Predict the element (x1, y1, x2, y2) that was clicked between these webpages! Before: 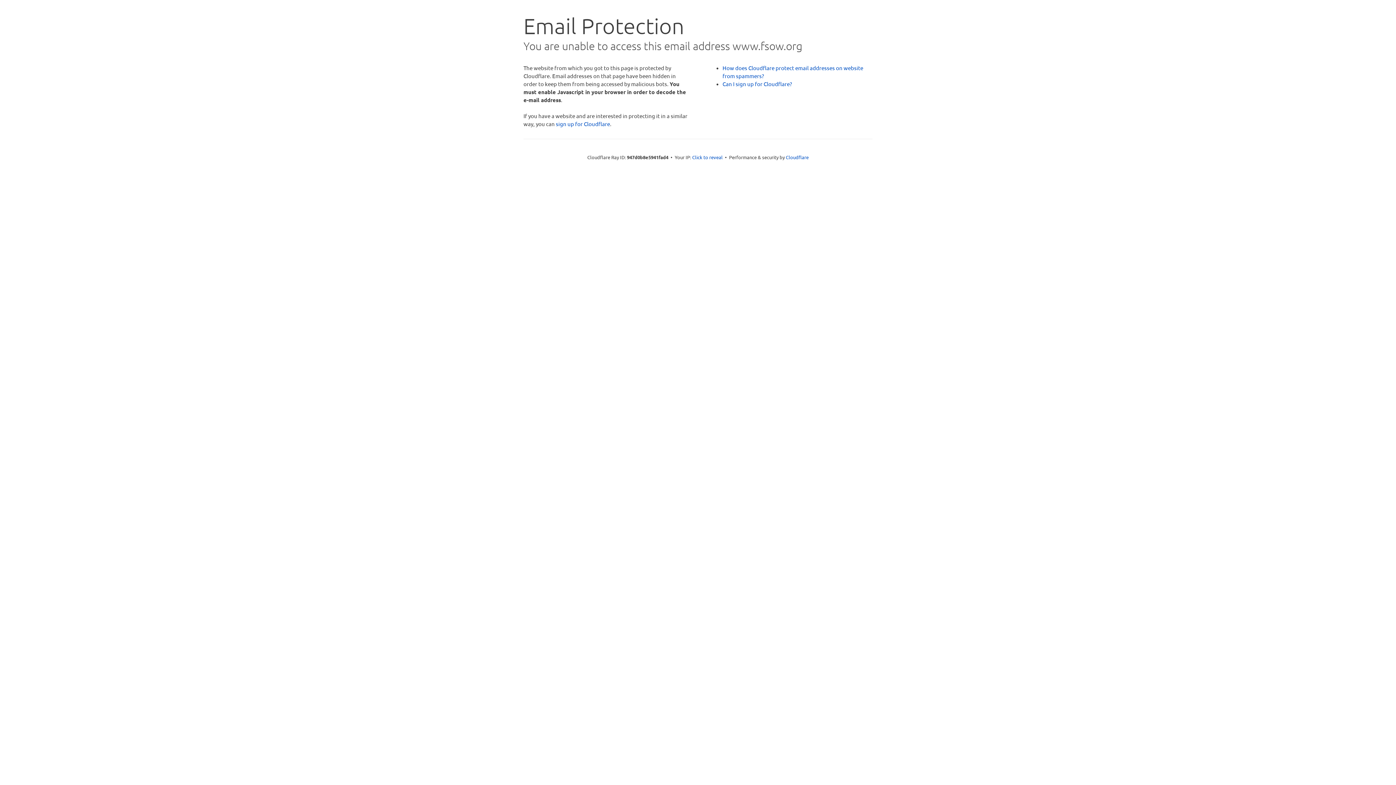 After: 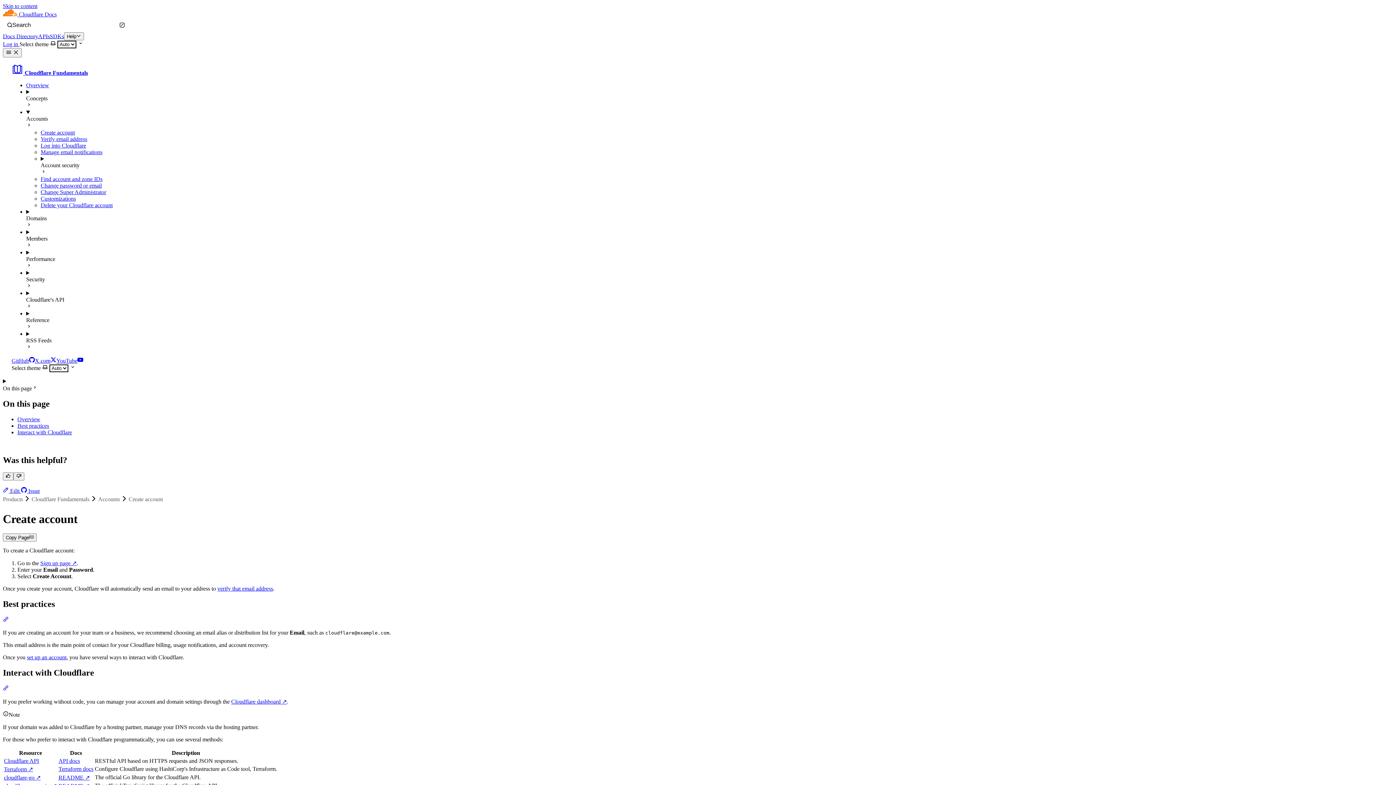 Action: label: Can I sign up for Cloudflare? bbox: (722, 80, 792, 87)